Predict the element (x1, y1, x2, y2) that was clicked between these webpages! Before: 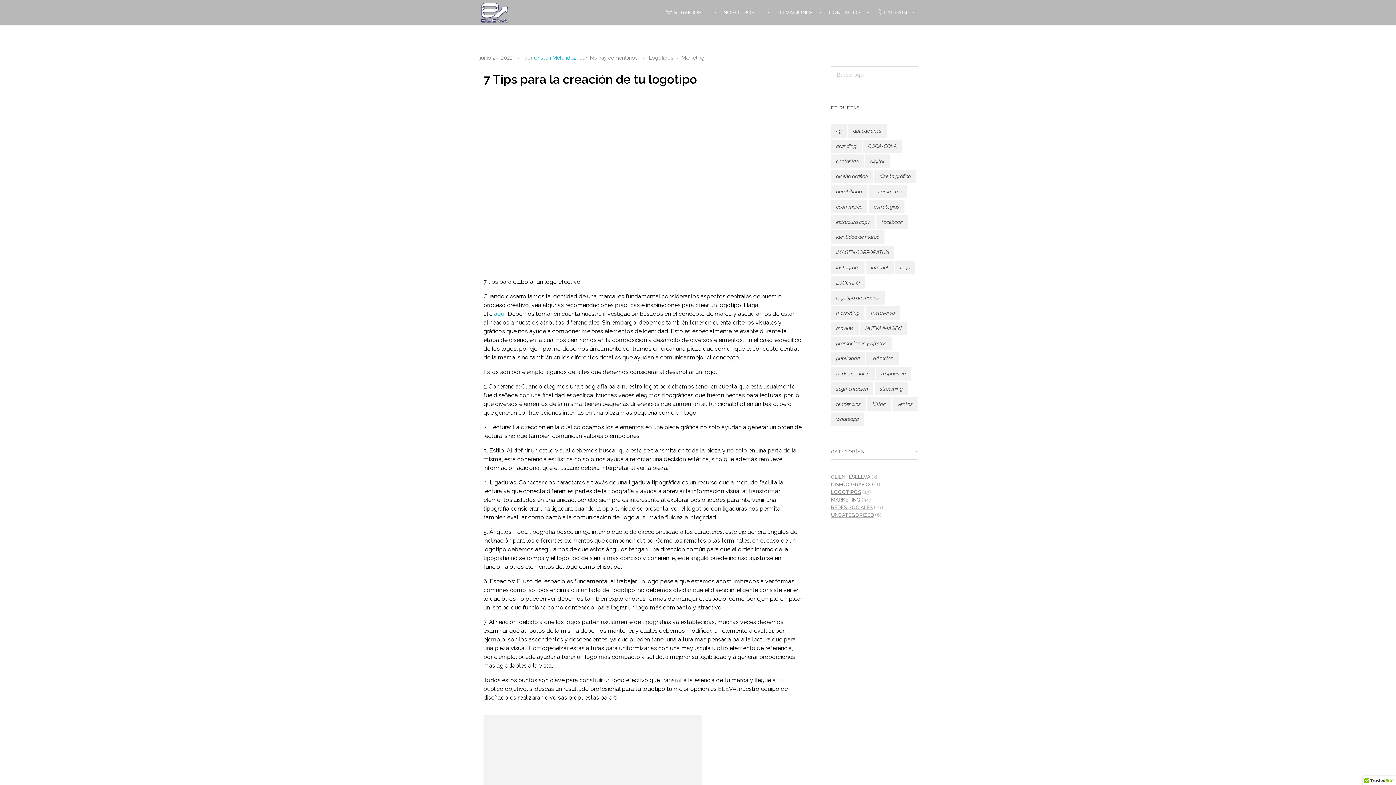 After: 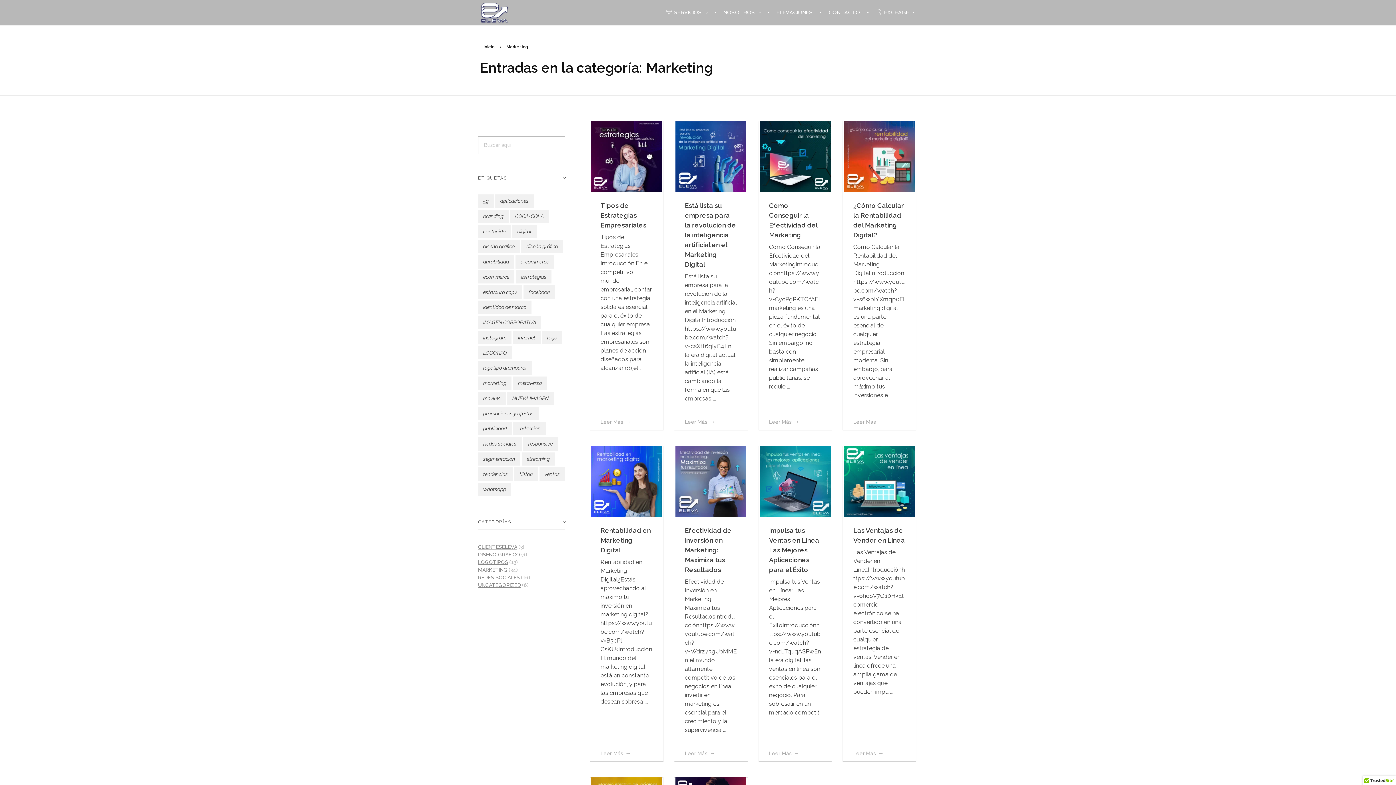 Action: bbox: (831, 497, 860, 502) label: MARKETING